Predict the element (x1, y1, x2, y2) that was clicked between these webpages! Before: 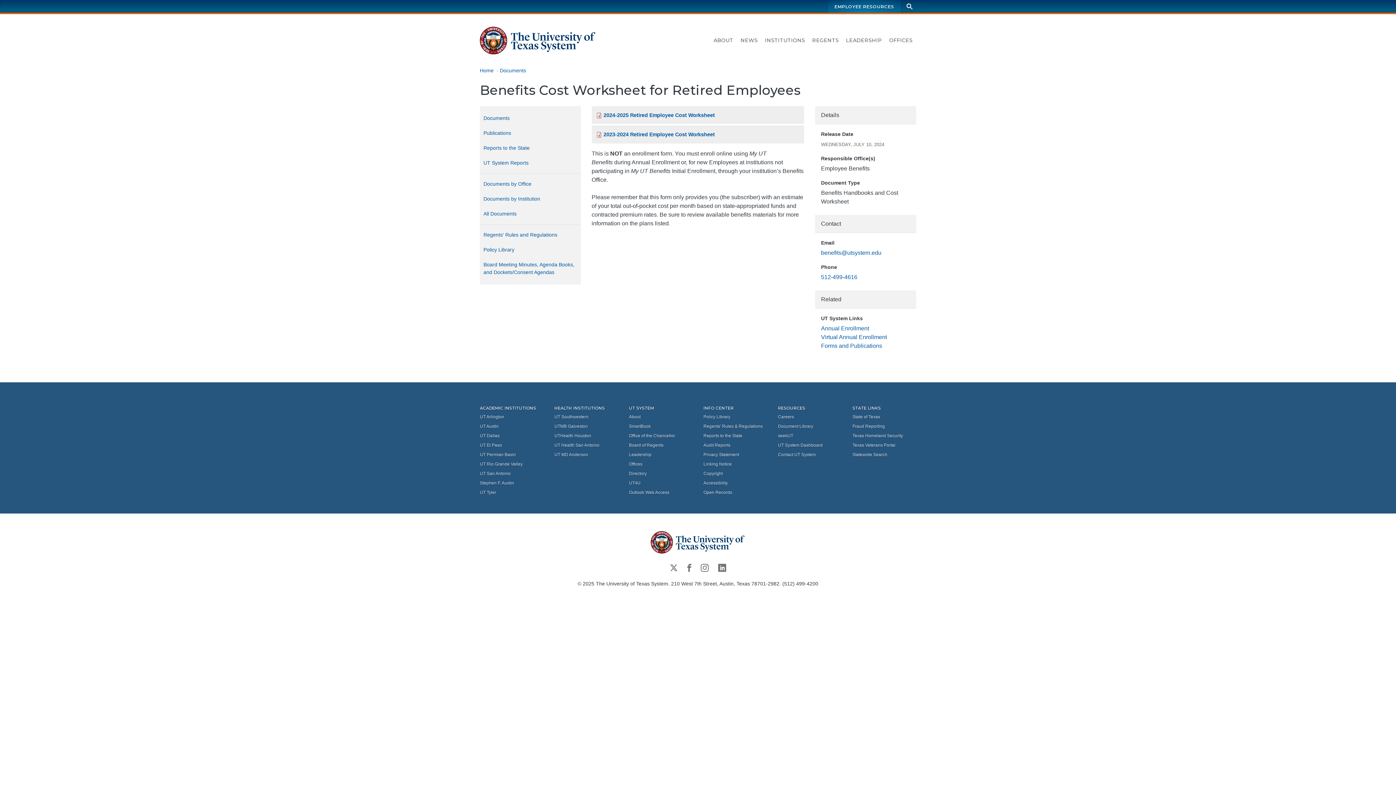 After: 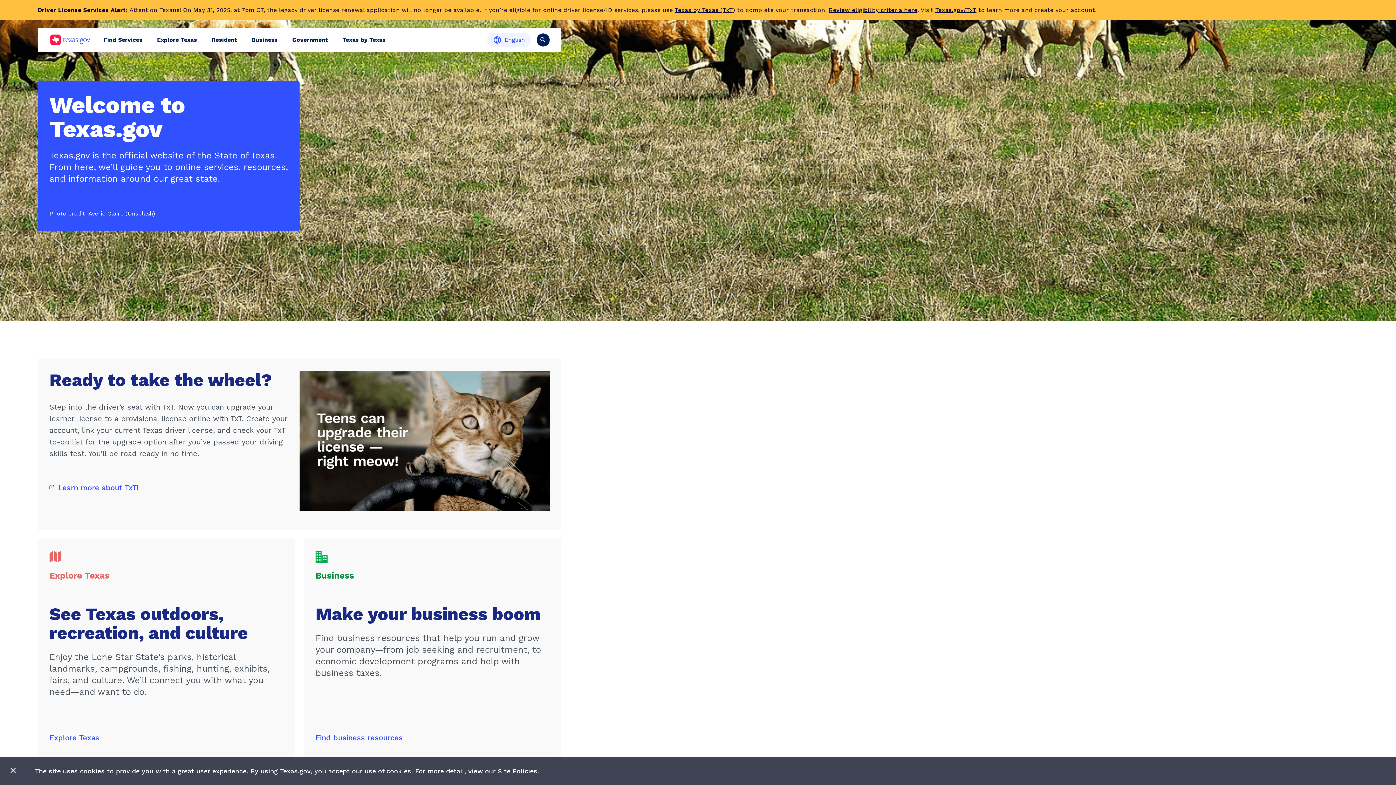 Action: label: State of Texas bbox: (852, 412, 916, 421)